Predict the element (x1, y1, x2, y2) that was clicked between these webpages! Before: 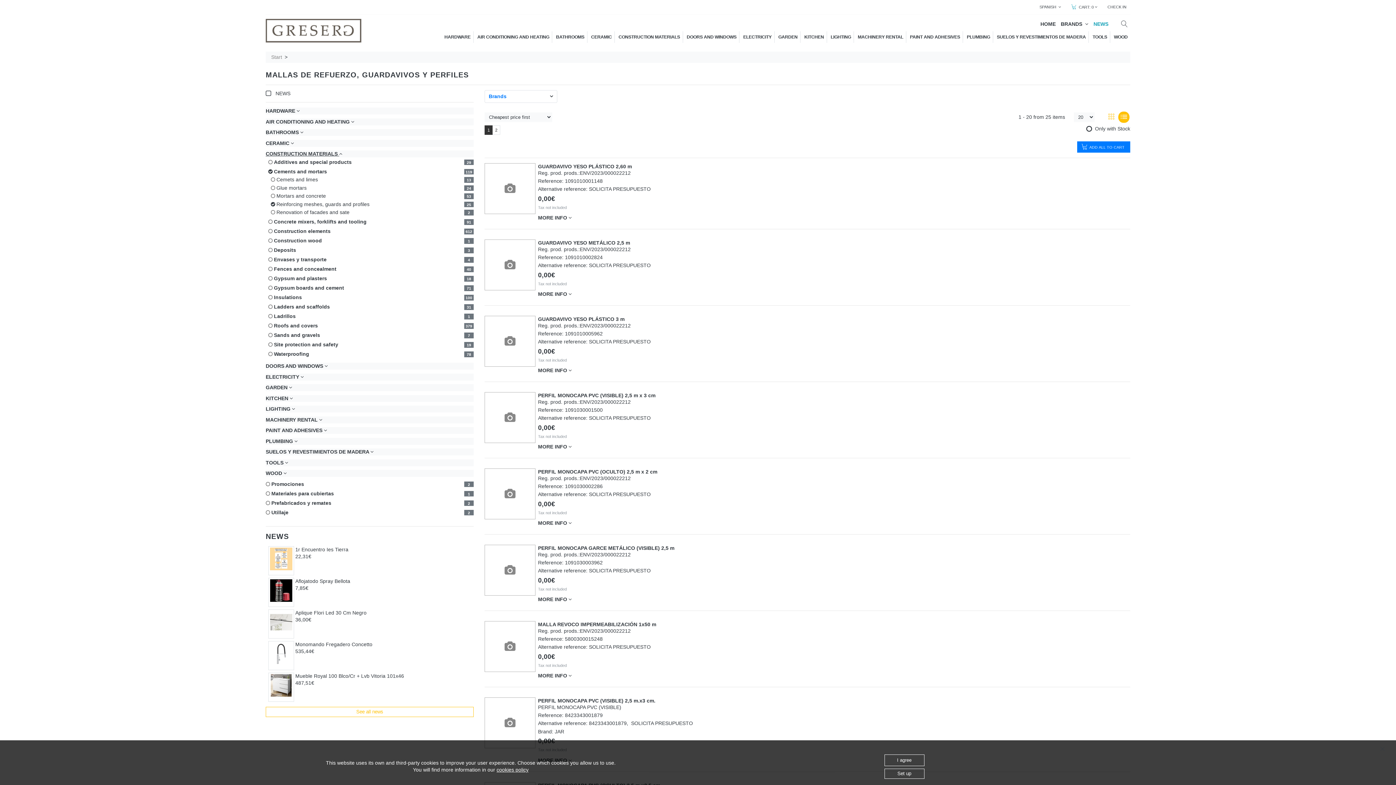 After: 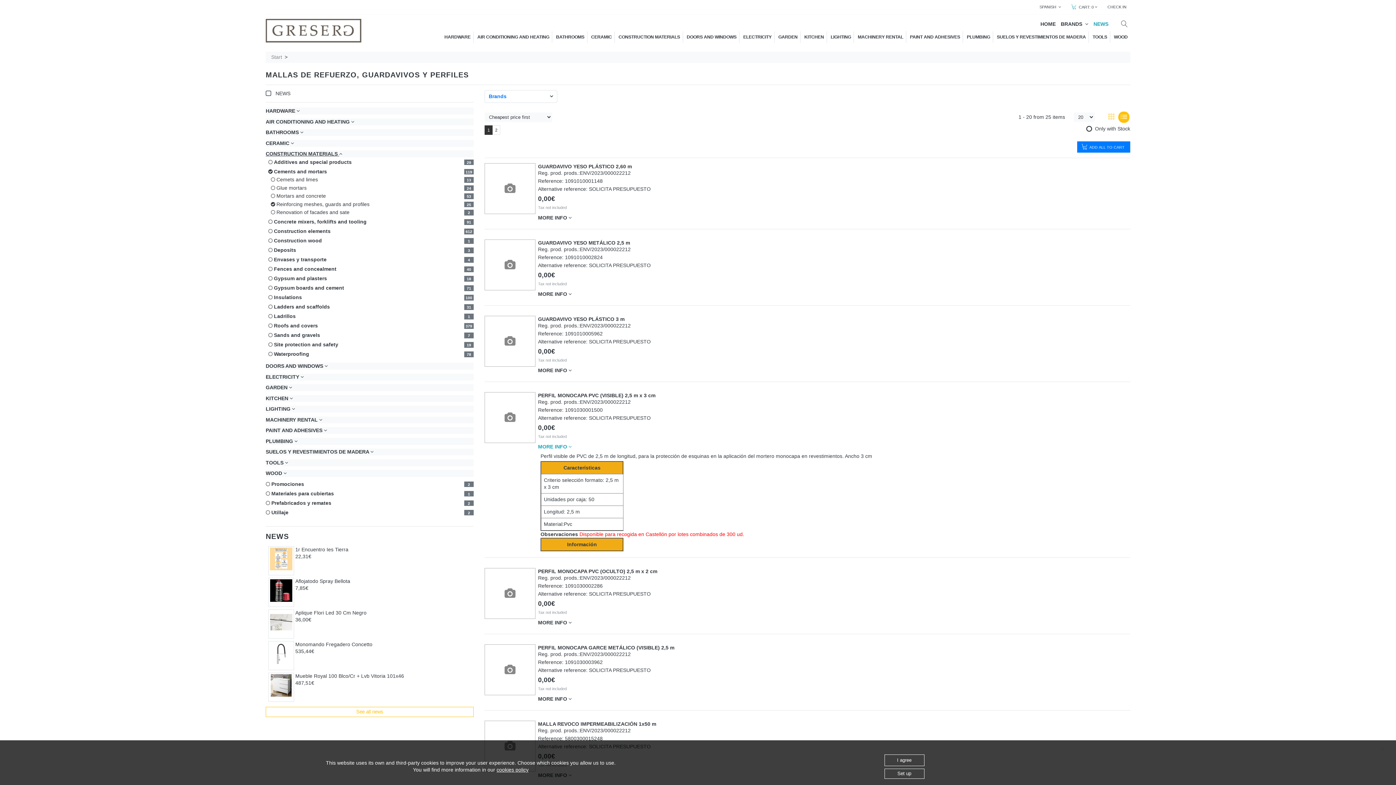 Action: label: MORE INFO  bbox: (538, 440, 655, 452)